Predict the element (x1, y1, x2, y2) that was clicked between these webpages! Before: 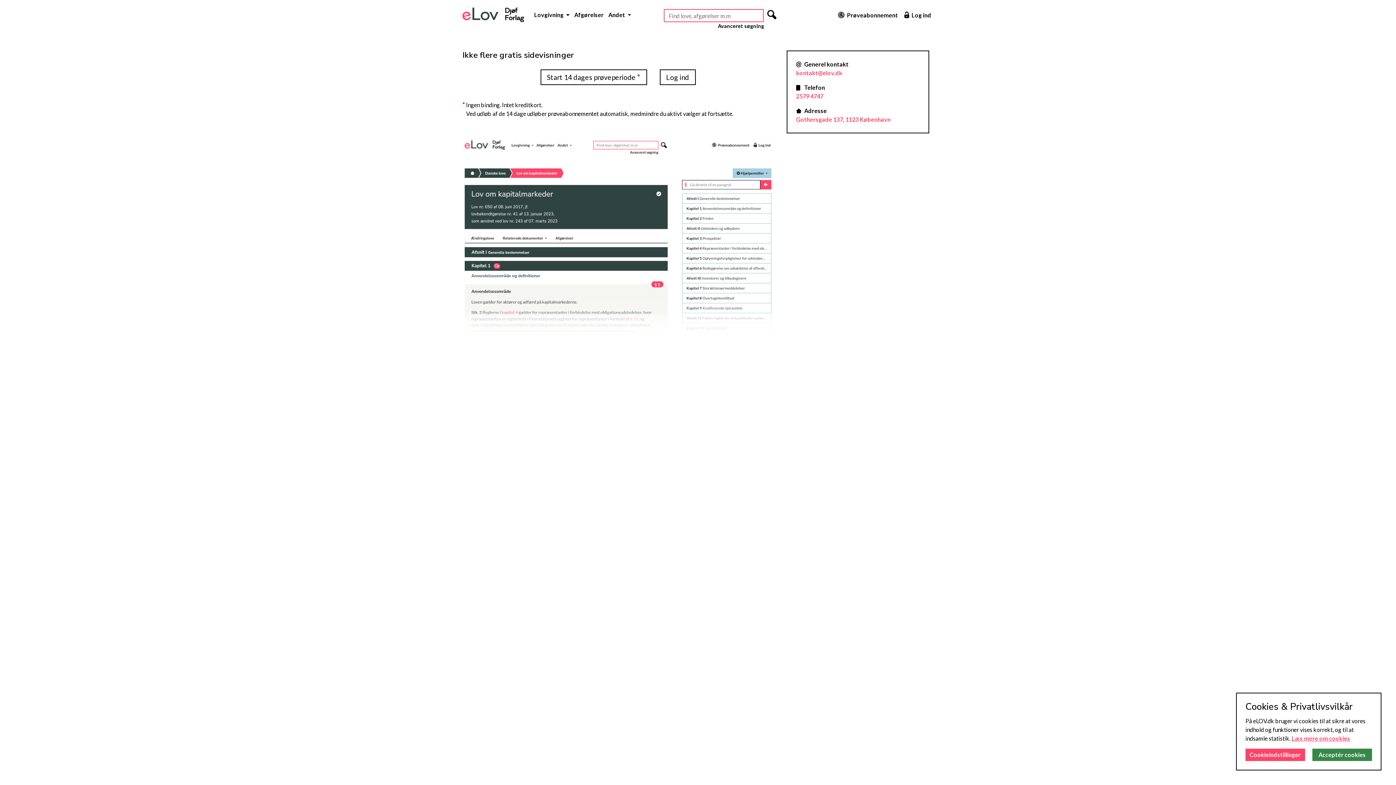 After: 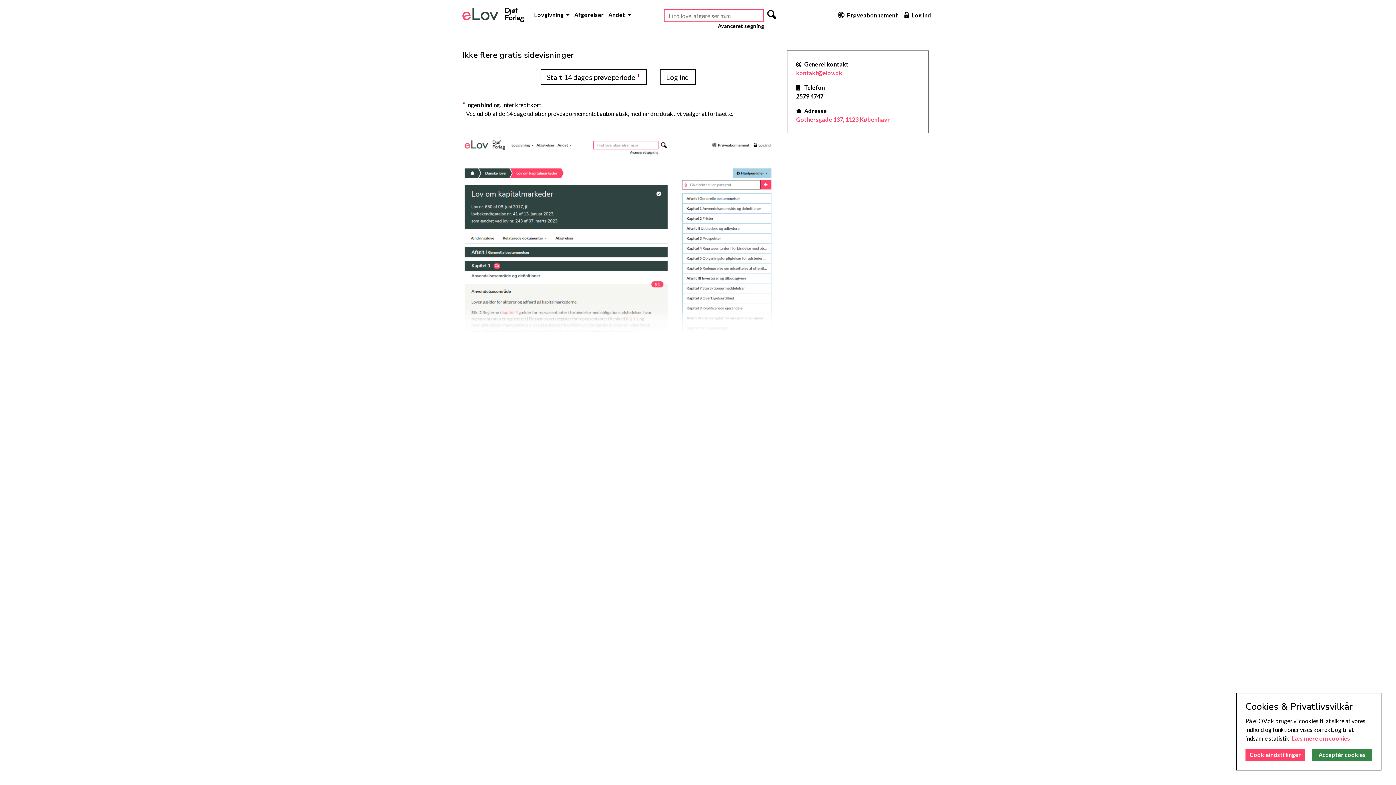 Action: bbox: (796, 92, 823, 99) label: 2579 4747